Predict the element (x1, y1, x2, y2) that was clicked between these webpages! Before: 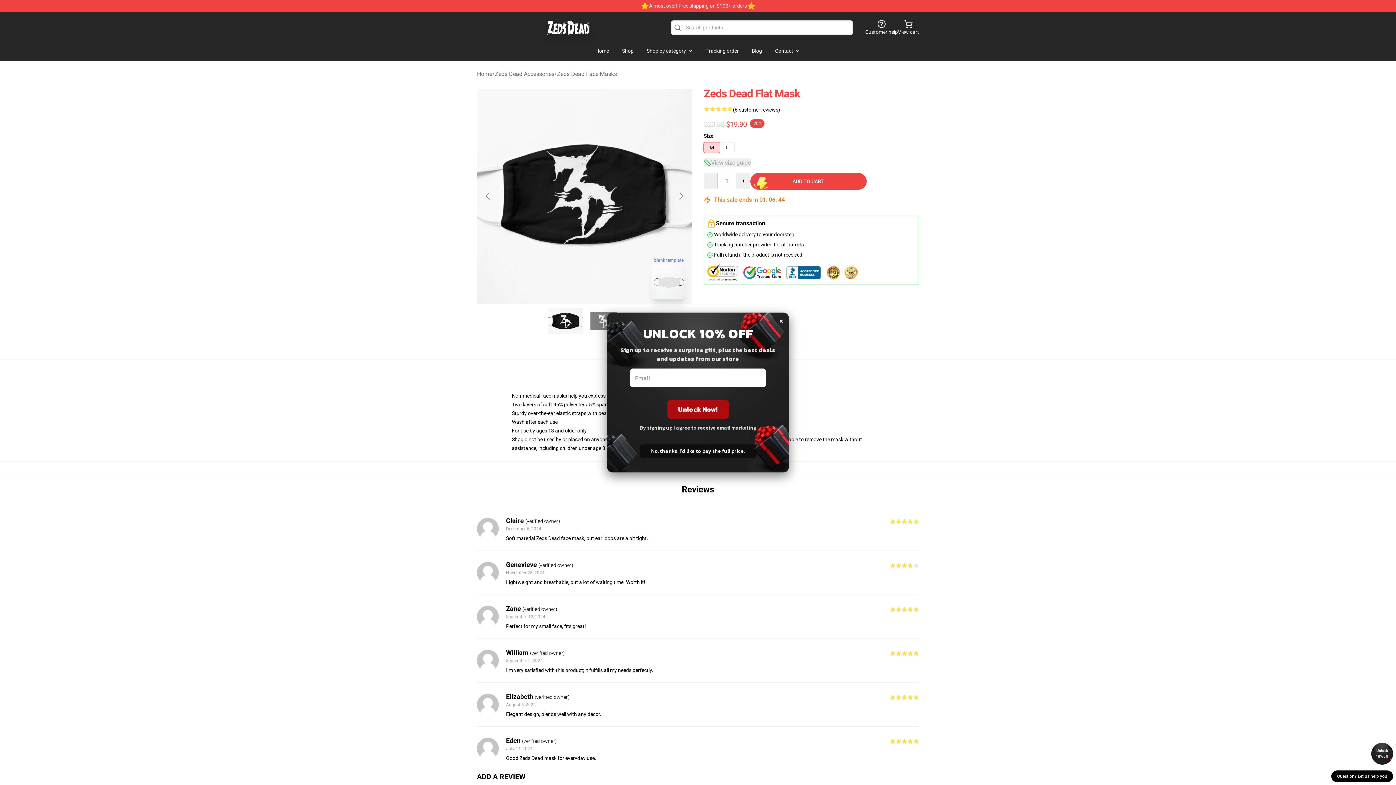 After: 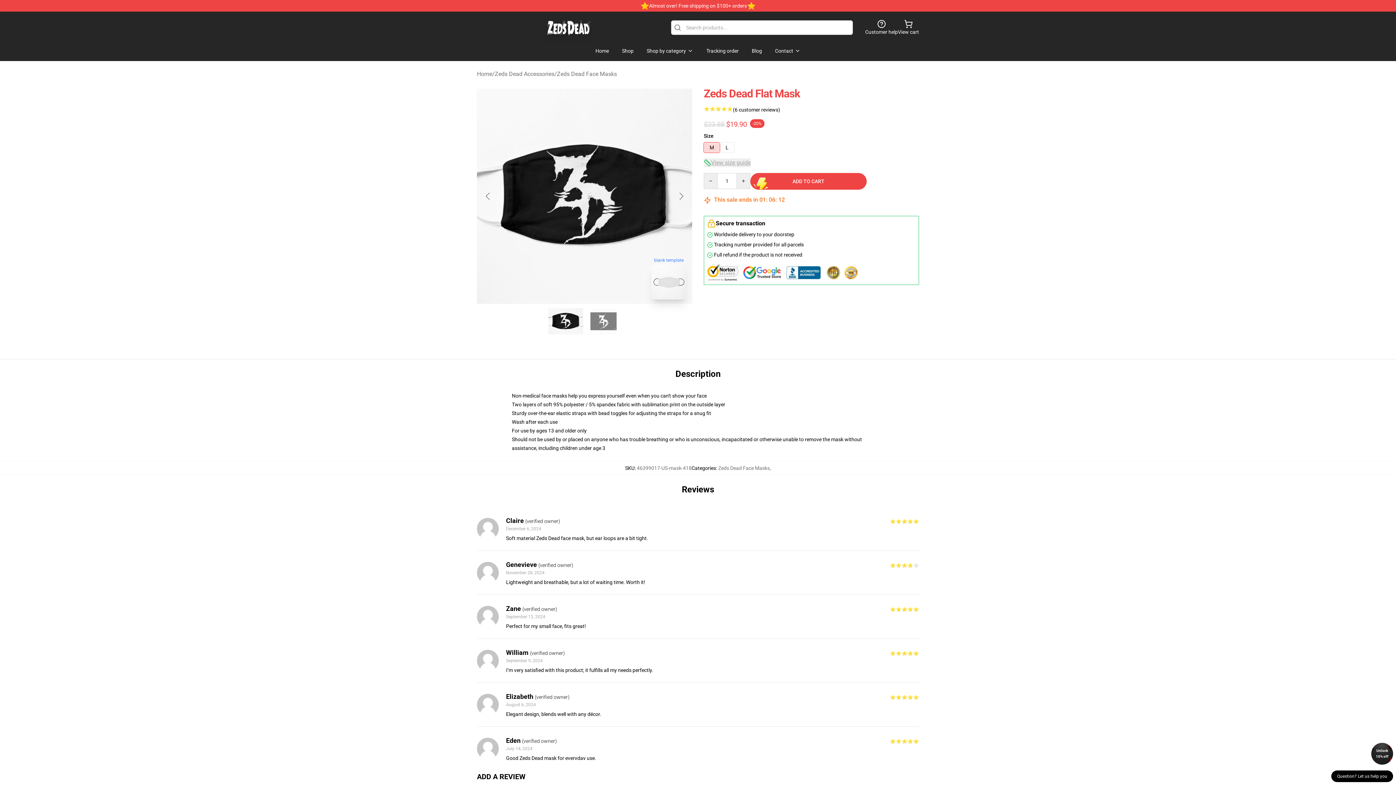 Action: label: × bbox: (774, 317, 778, 331)